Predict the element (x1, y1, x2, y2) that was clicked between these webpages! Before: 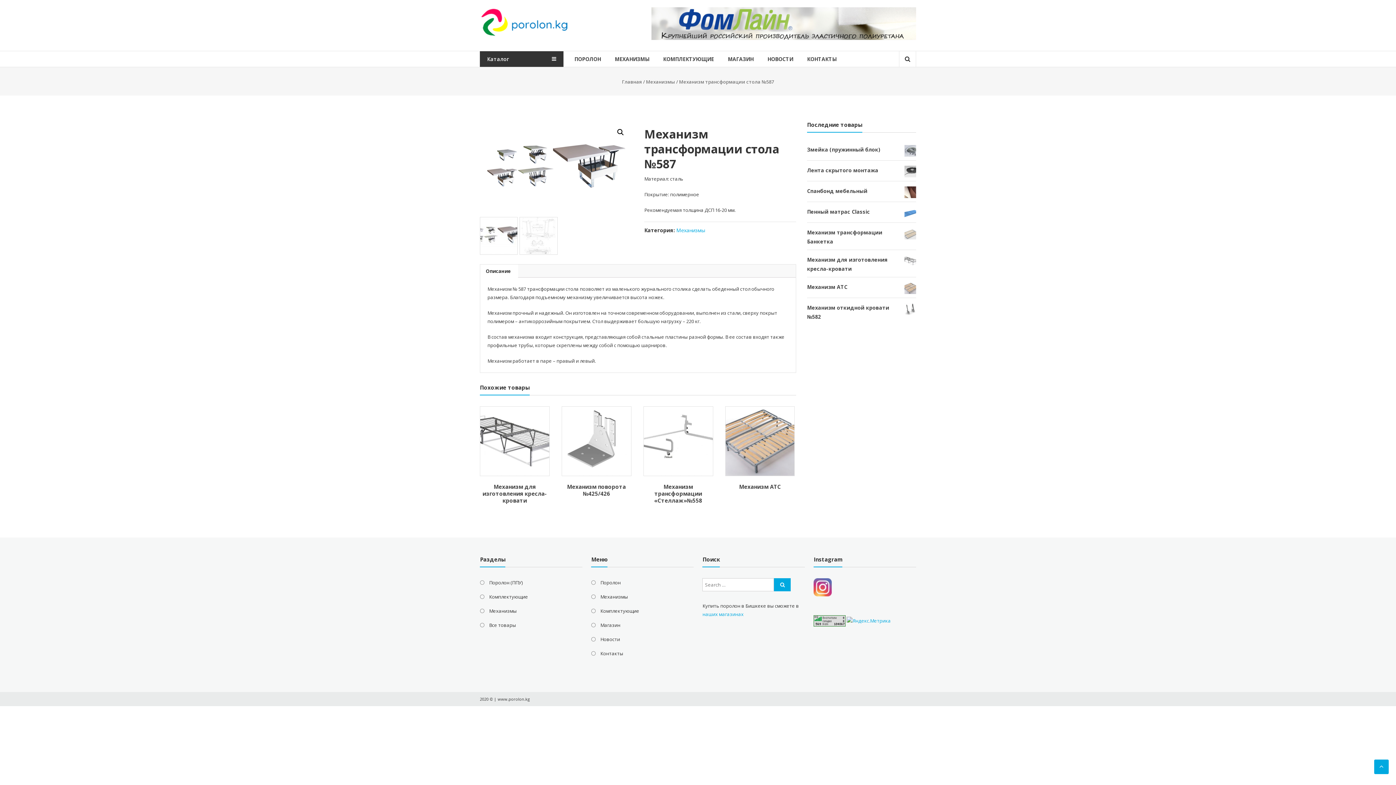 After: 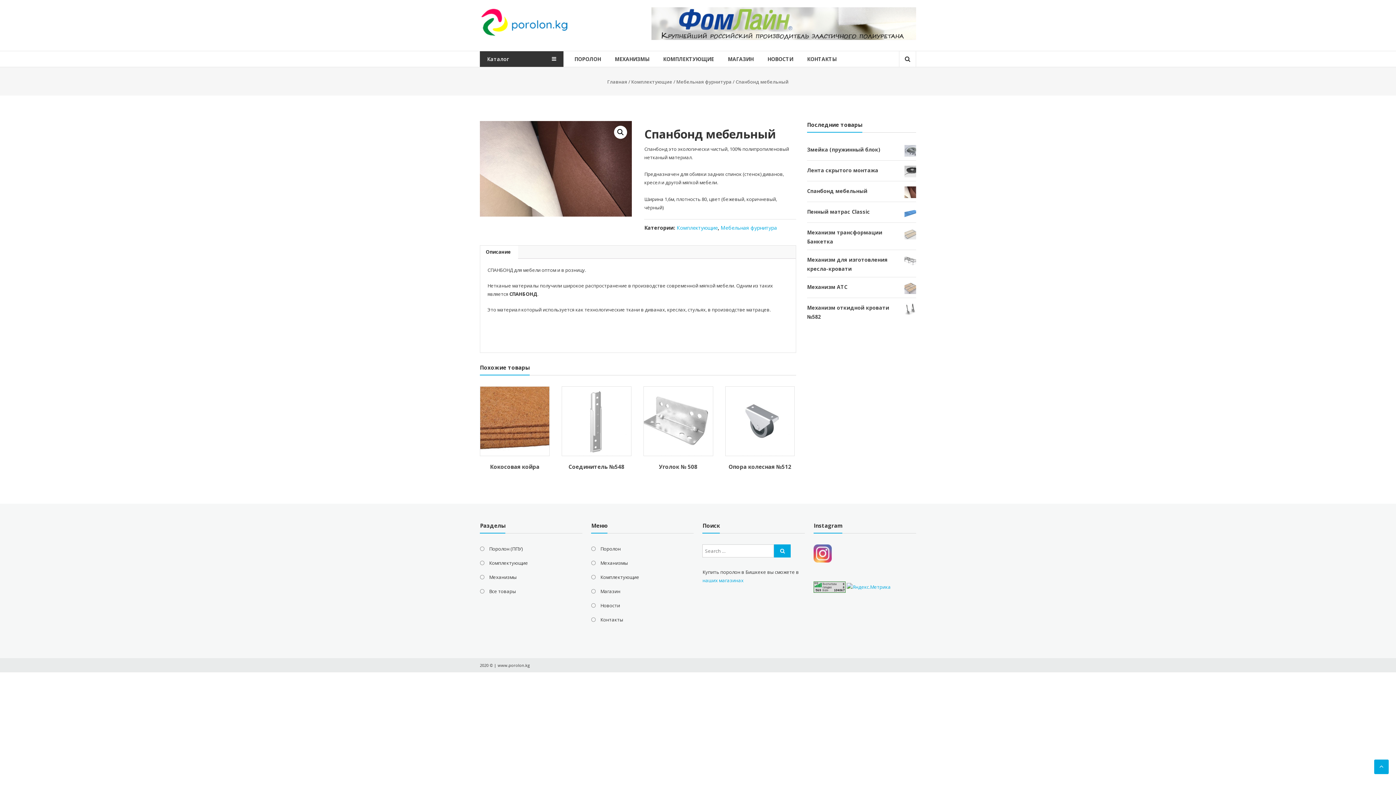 Action: bbox: (807, 186, 916, 195) label: Спанбонд мебельный